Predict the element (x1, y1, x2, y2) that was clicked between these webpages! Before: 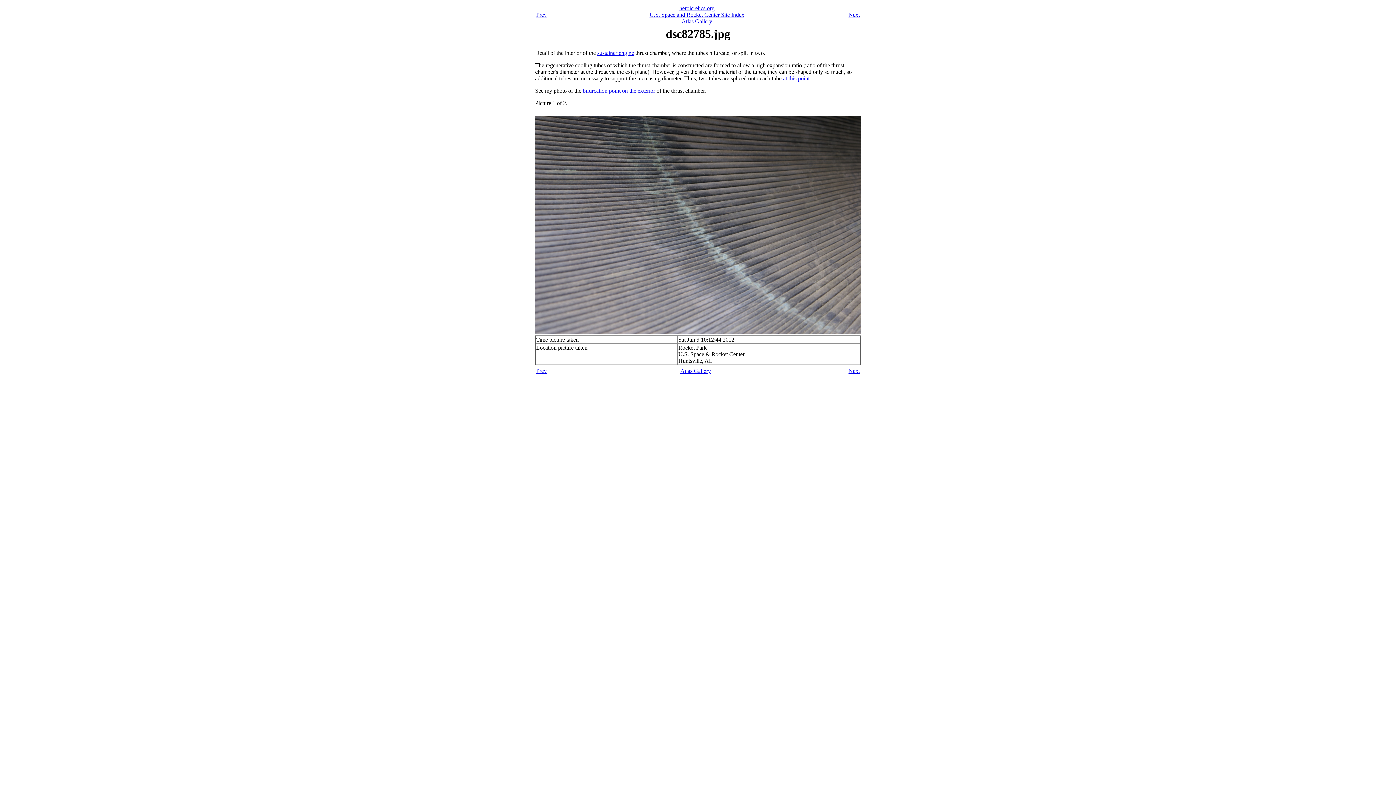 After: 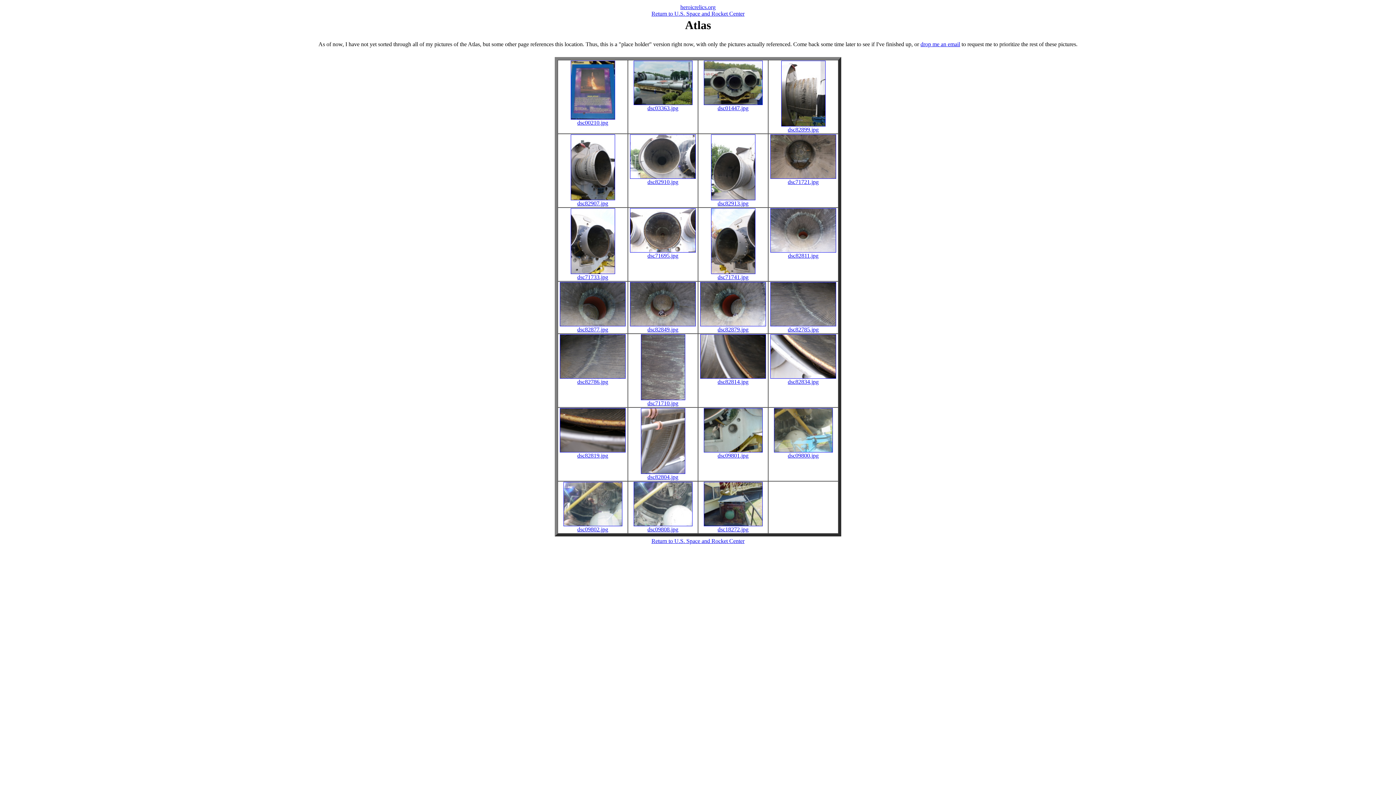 Action: label: Atlas Gallery bbox: (681, 18, 712, 24)